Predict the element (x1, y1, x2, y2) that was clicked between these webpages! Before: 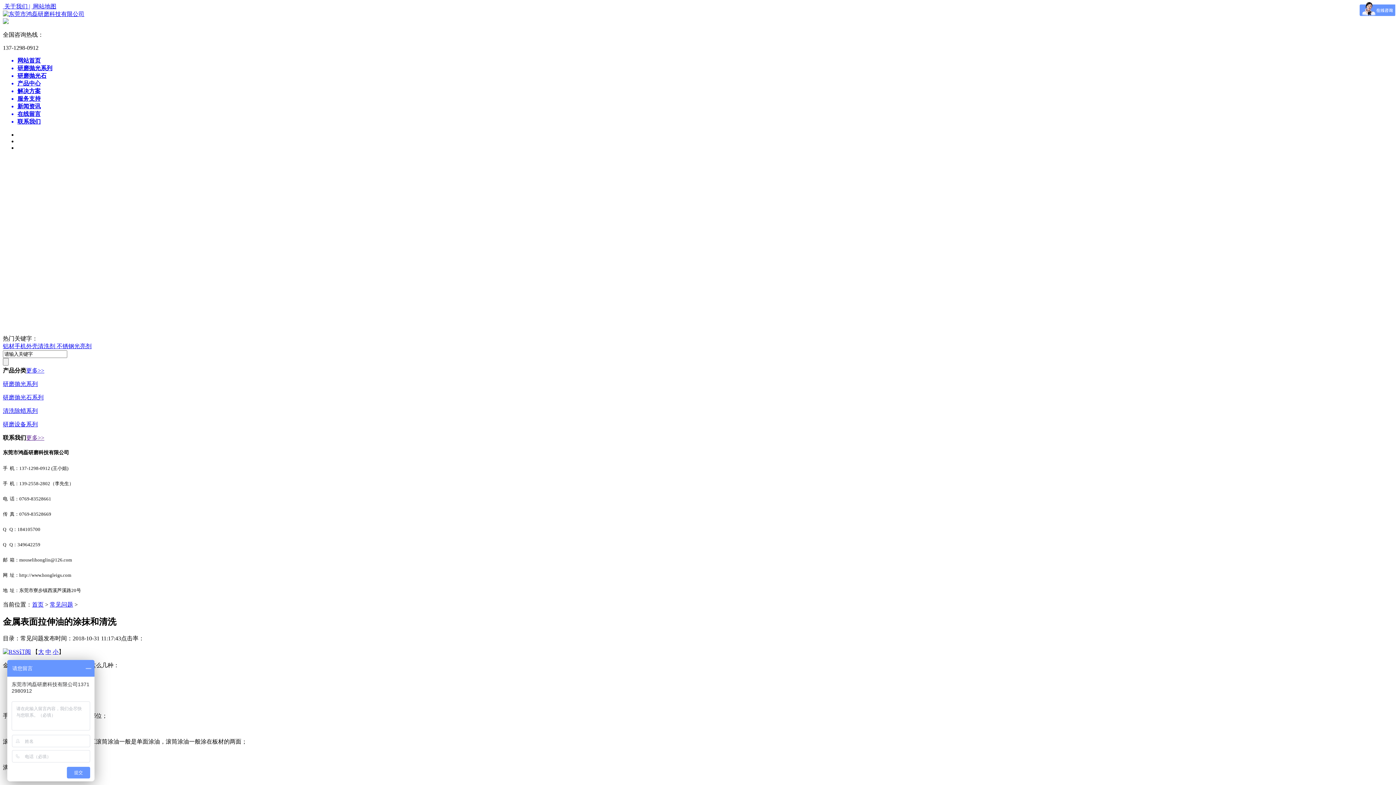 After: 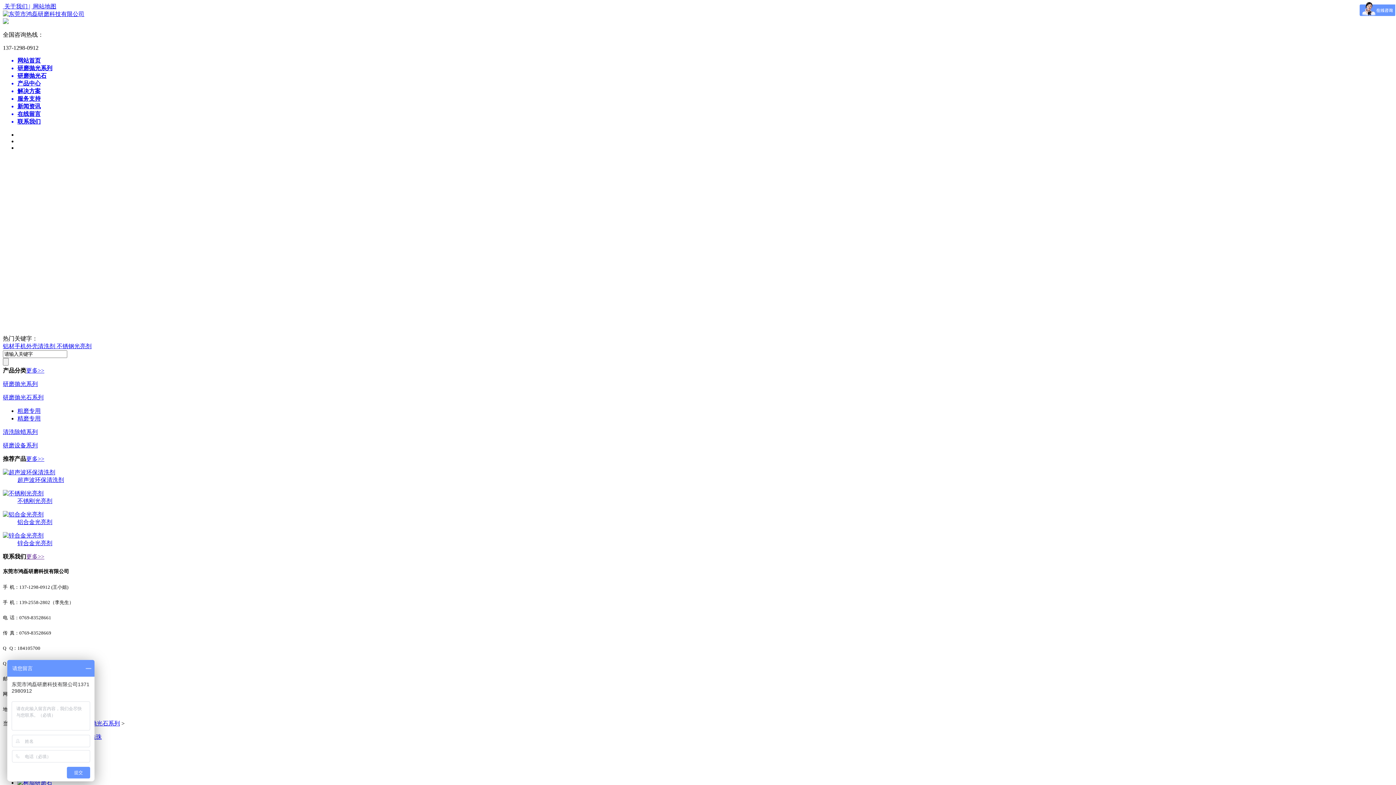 Action: label: 研磨抛光石系列 bbox: (2, 394, 43, 400)